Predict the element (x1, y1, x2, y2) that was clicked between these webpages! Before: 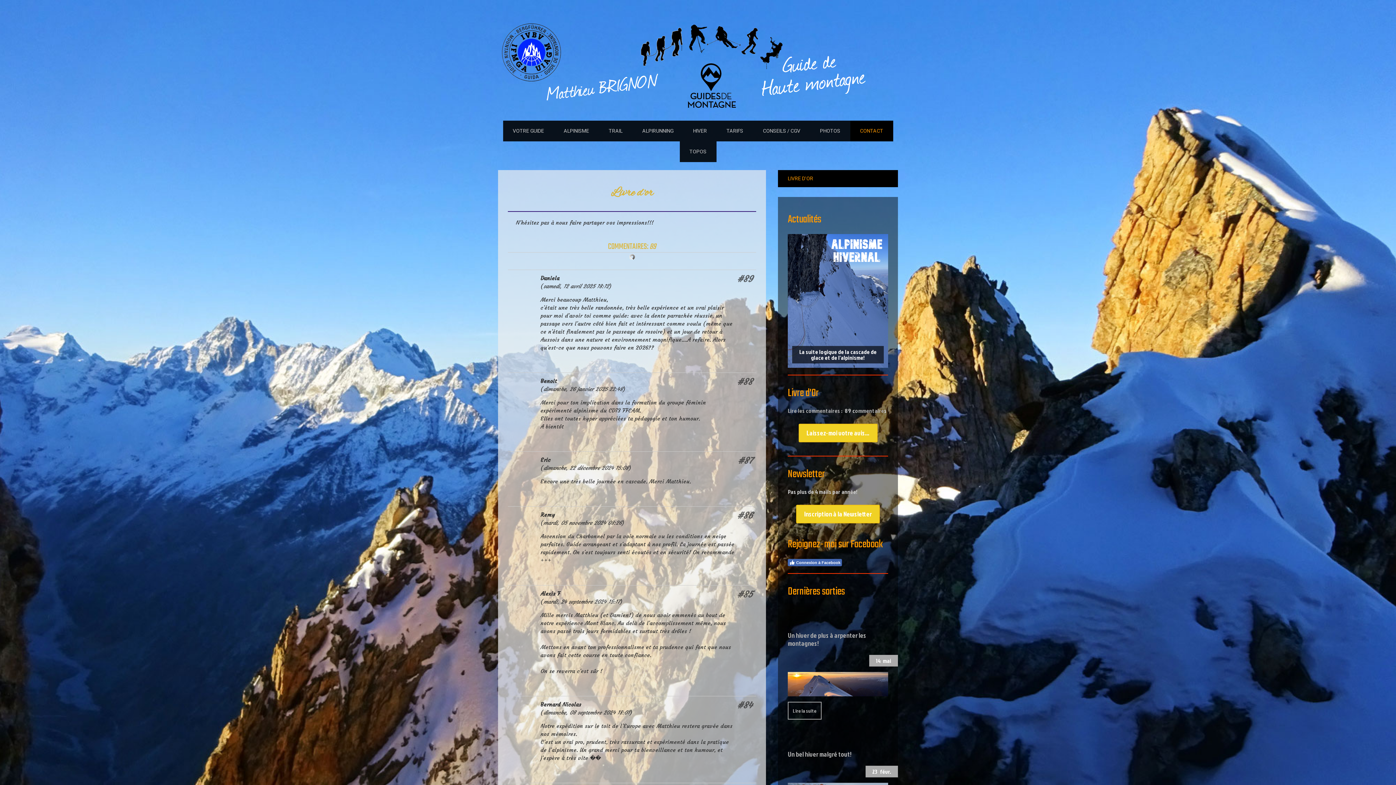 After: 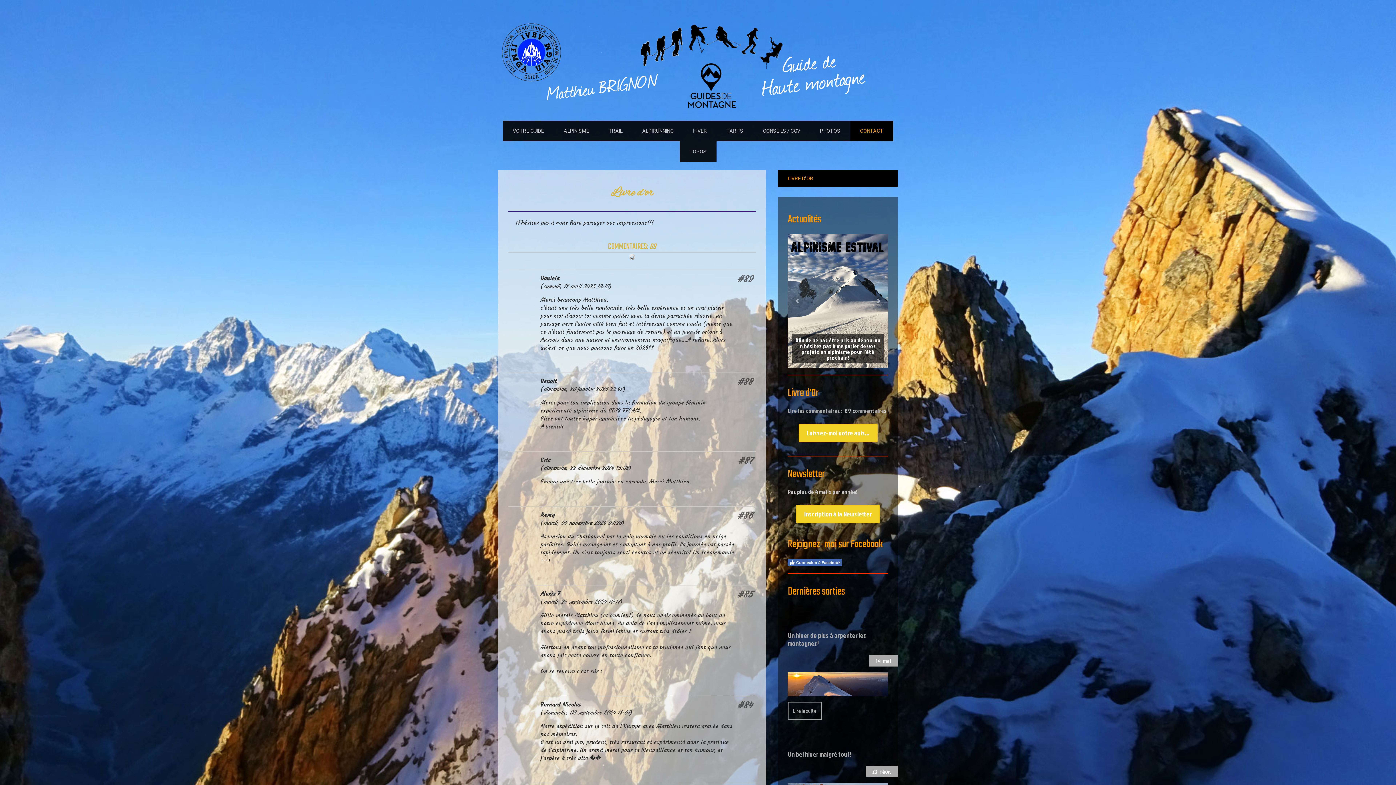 Action: bbox: (778, 170, 898, 187) label: LIVRE D'OR